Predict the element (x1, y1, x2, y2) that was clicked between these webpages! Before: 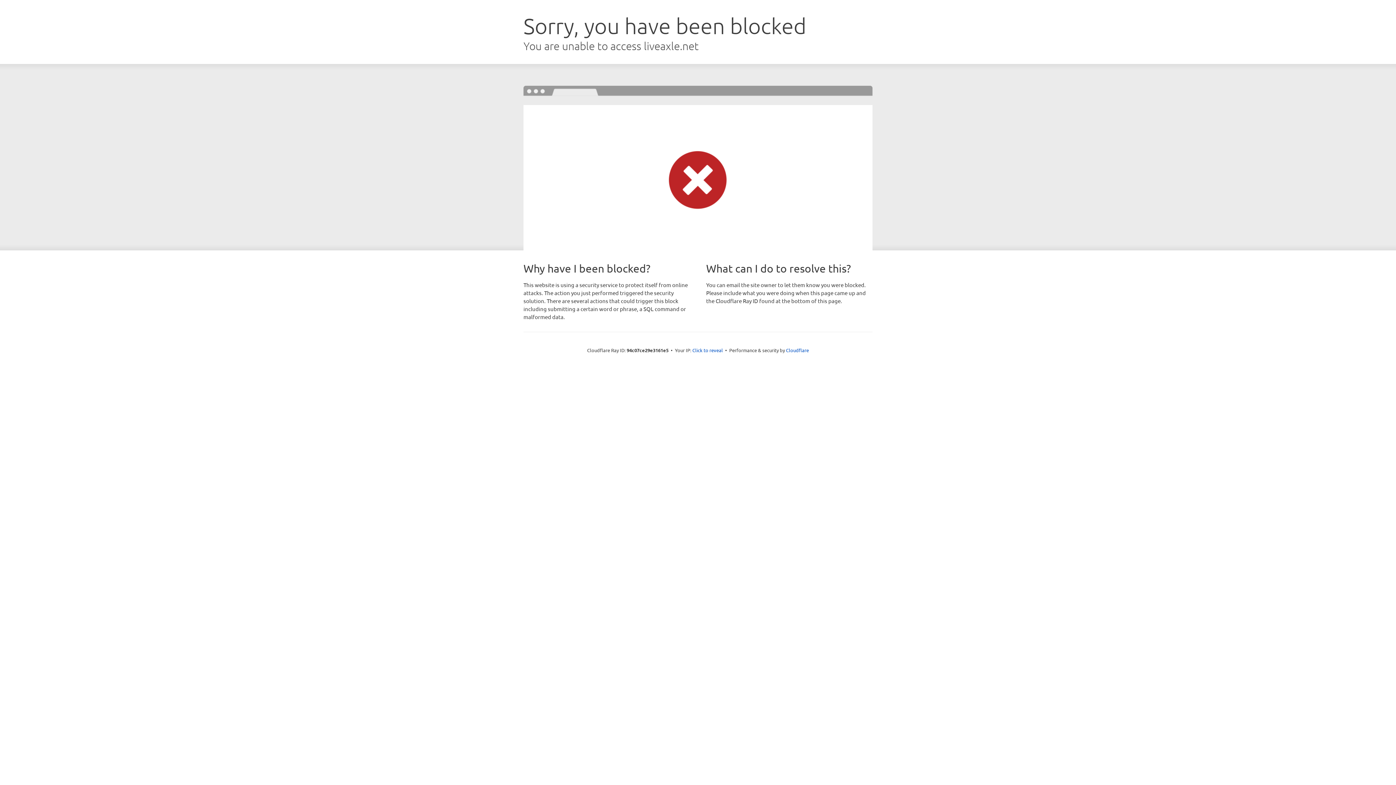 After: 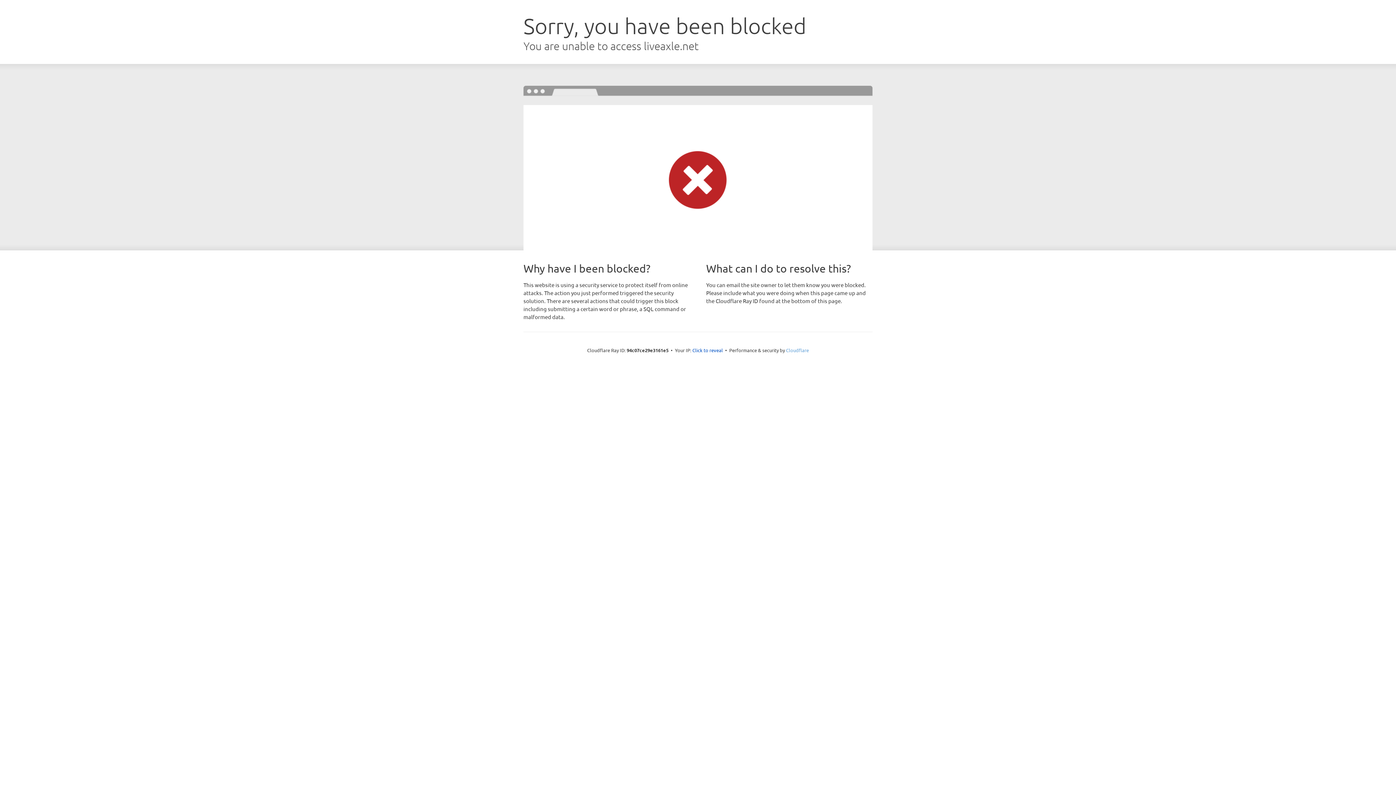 Action: label: Cloudflare bbox: (786, 347, 809, 353)